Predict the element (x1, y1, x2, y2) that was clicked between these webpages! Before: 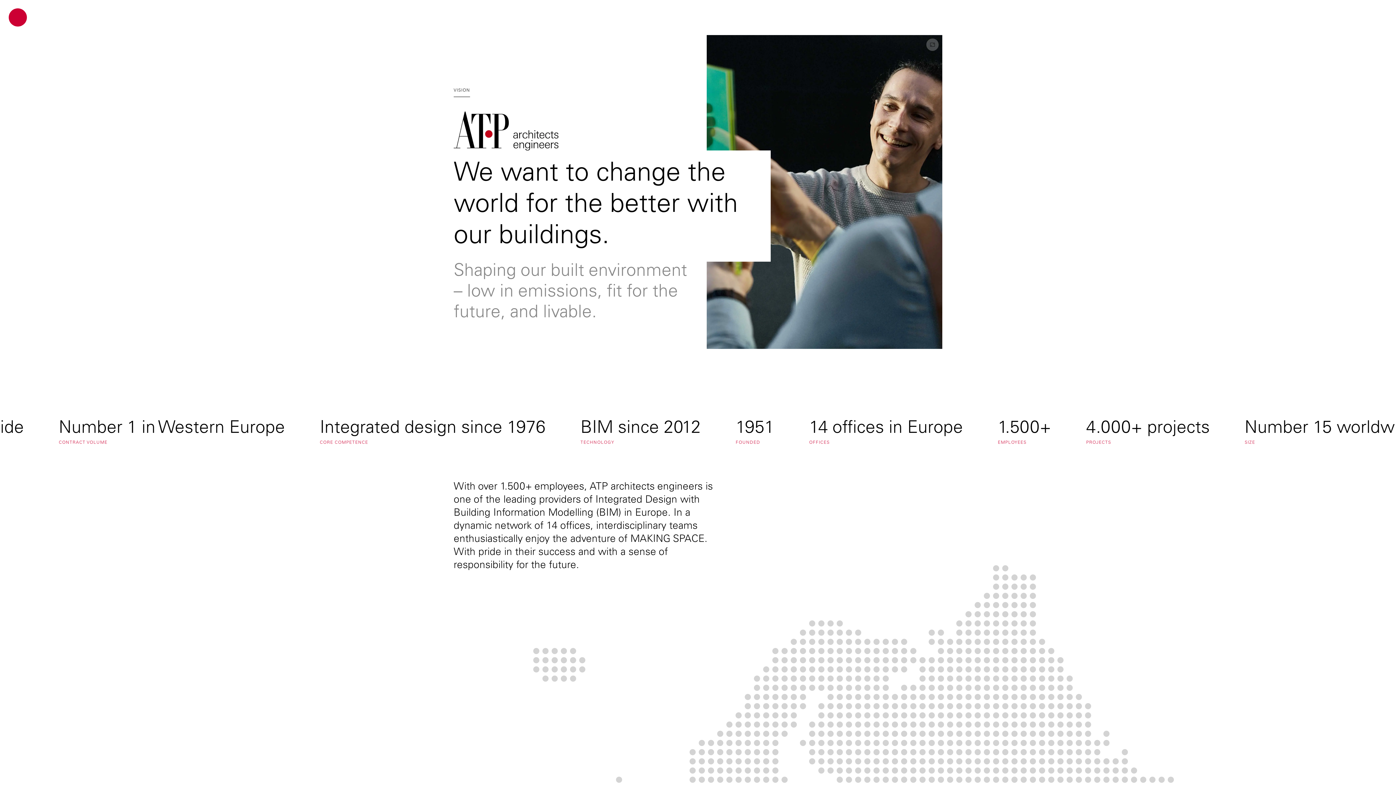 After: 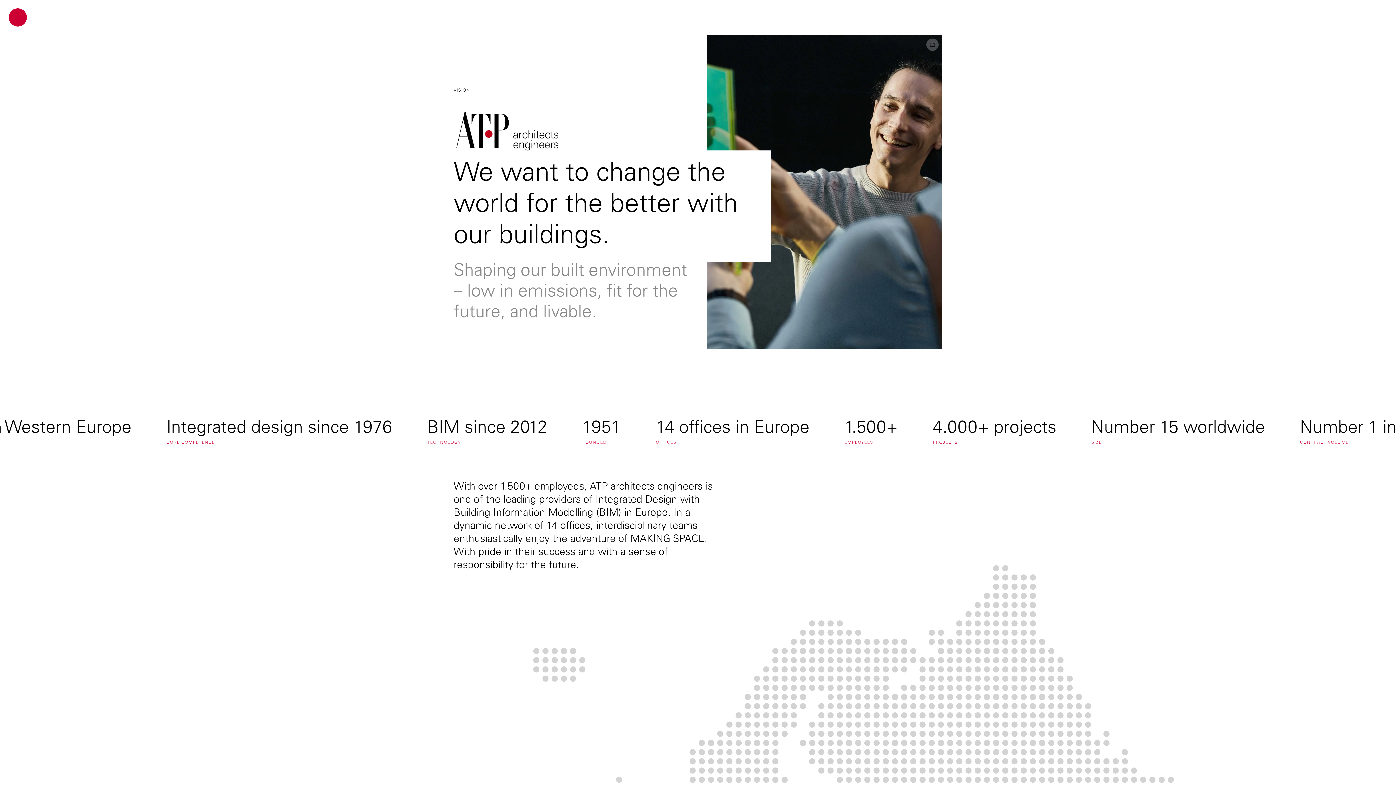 Action: bbox: (8, 8, 26, 26) label: ATP architects engineers